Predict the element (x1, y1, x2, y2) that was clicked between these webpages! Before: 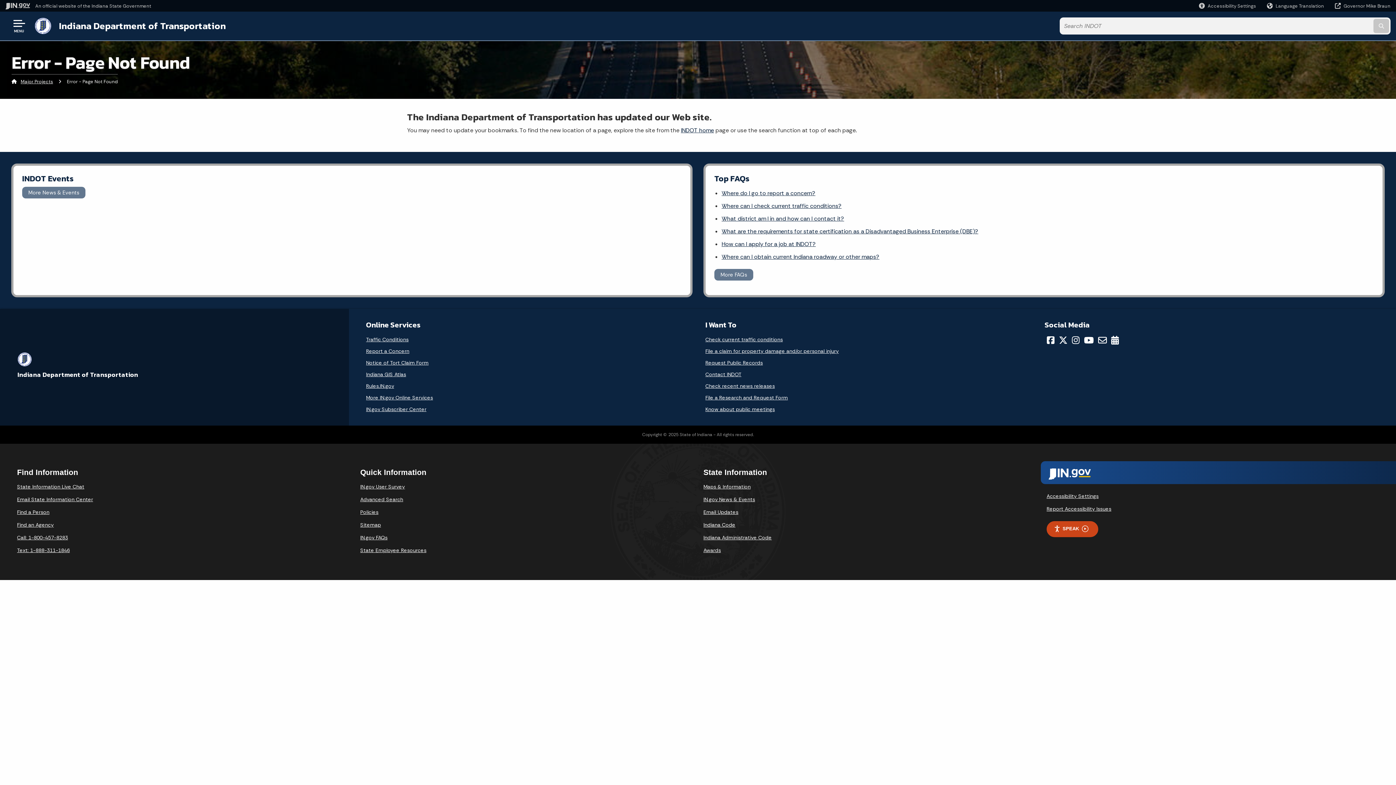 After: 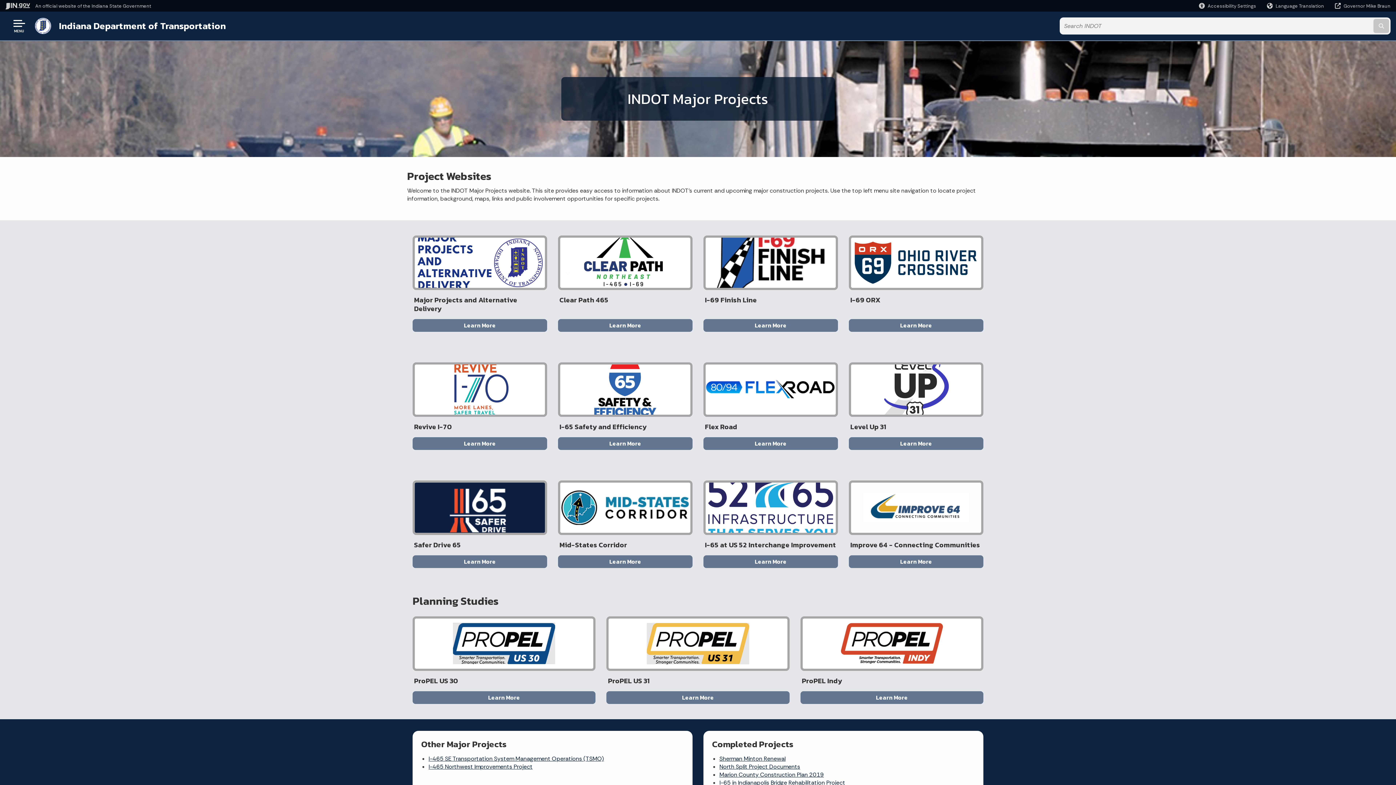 Action: label: Major Projects bbox: (20, 78, 53, 84)